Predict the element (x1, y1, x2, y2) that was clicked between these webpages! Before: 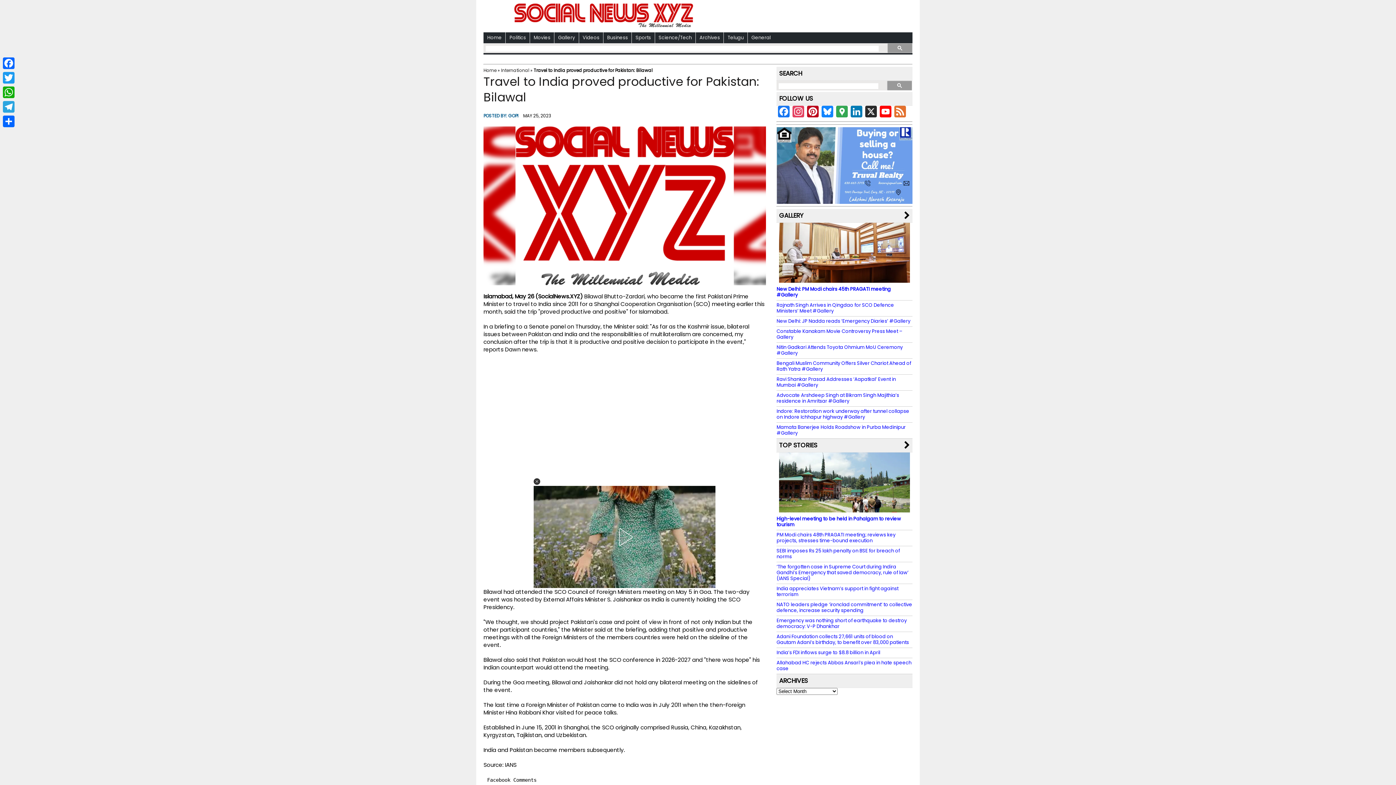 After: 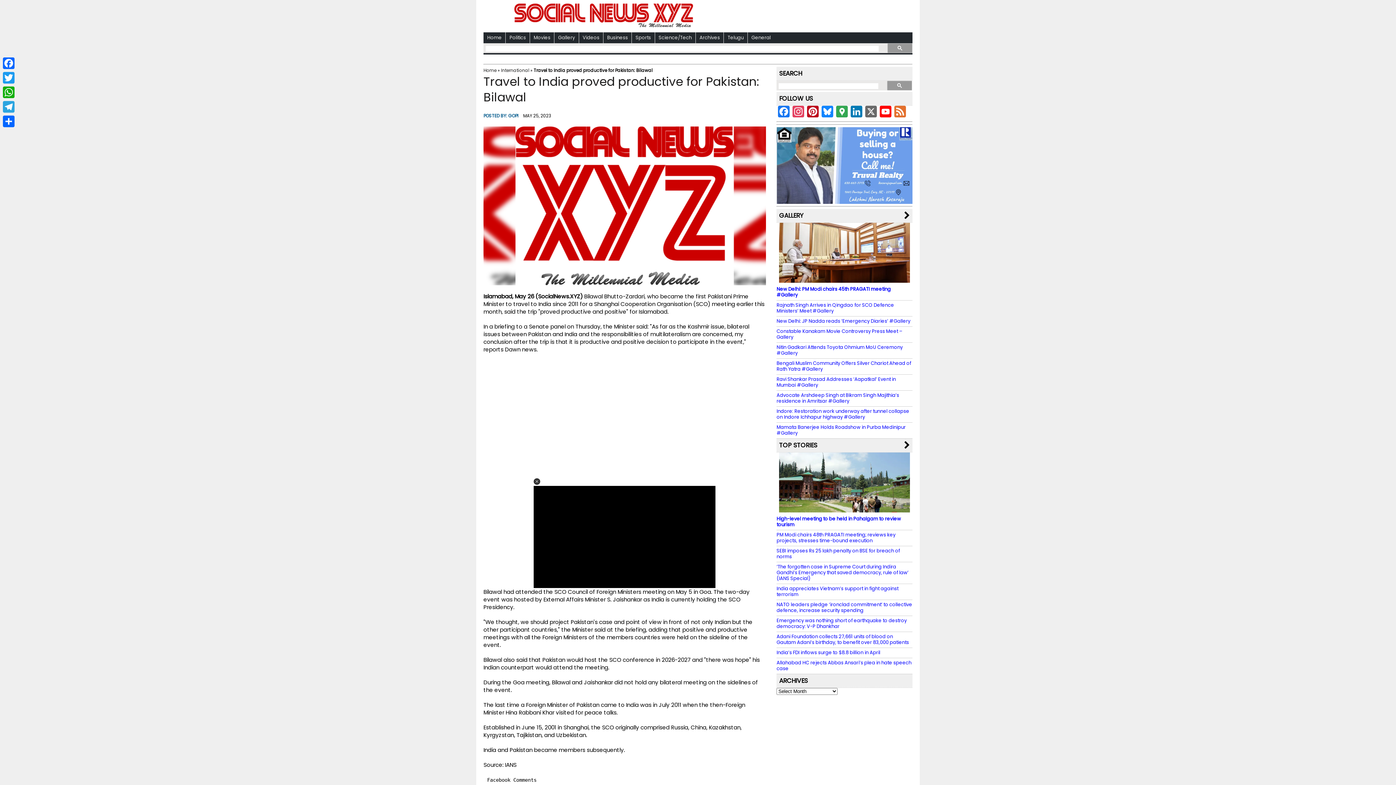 Action: label: X bbox: (864, 105, 878, 119)